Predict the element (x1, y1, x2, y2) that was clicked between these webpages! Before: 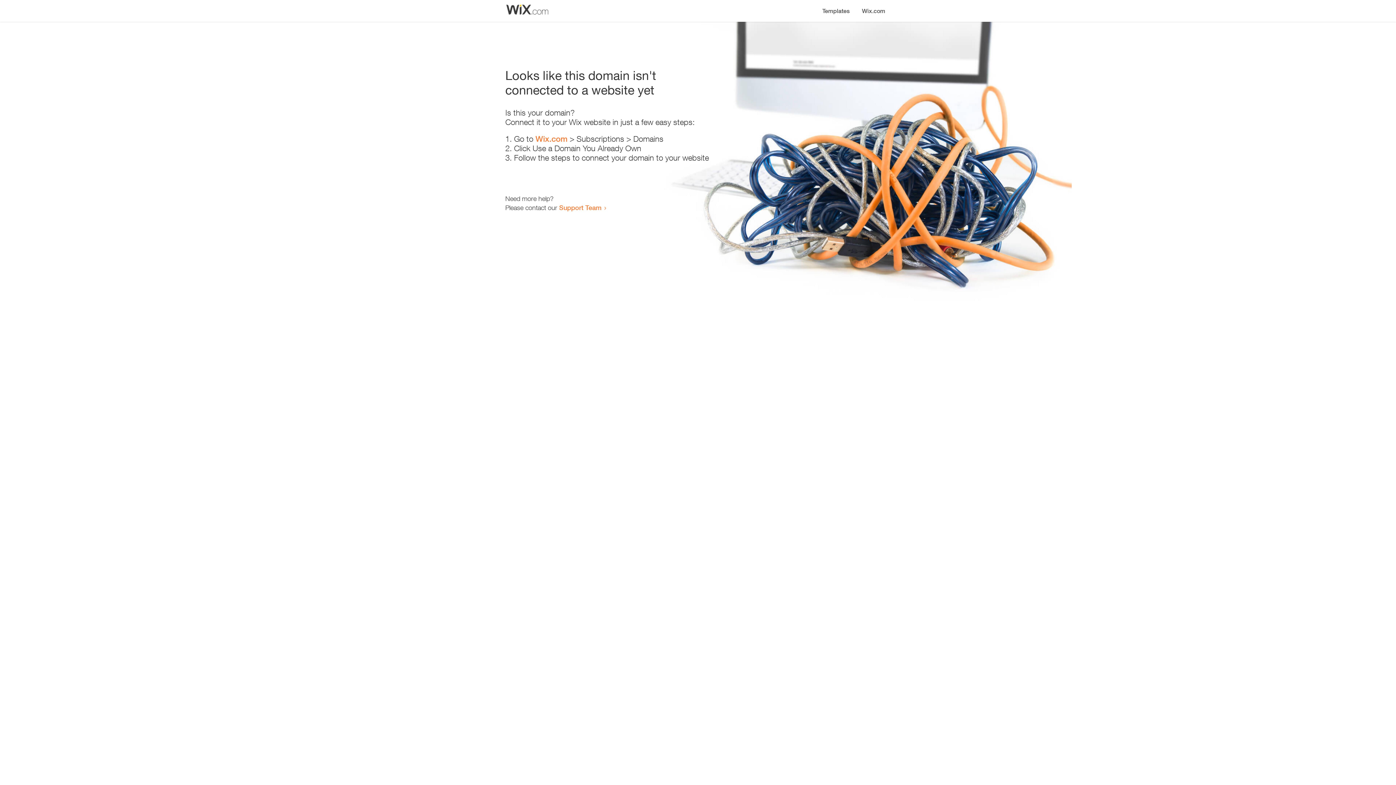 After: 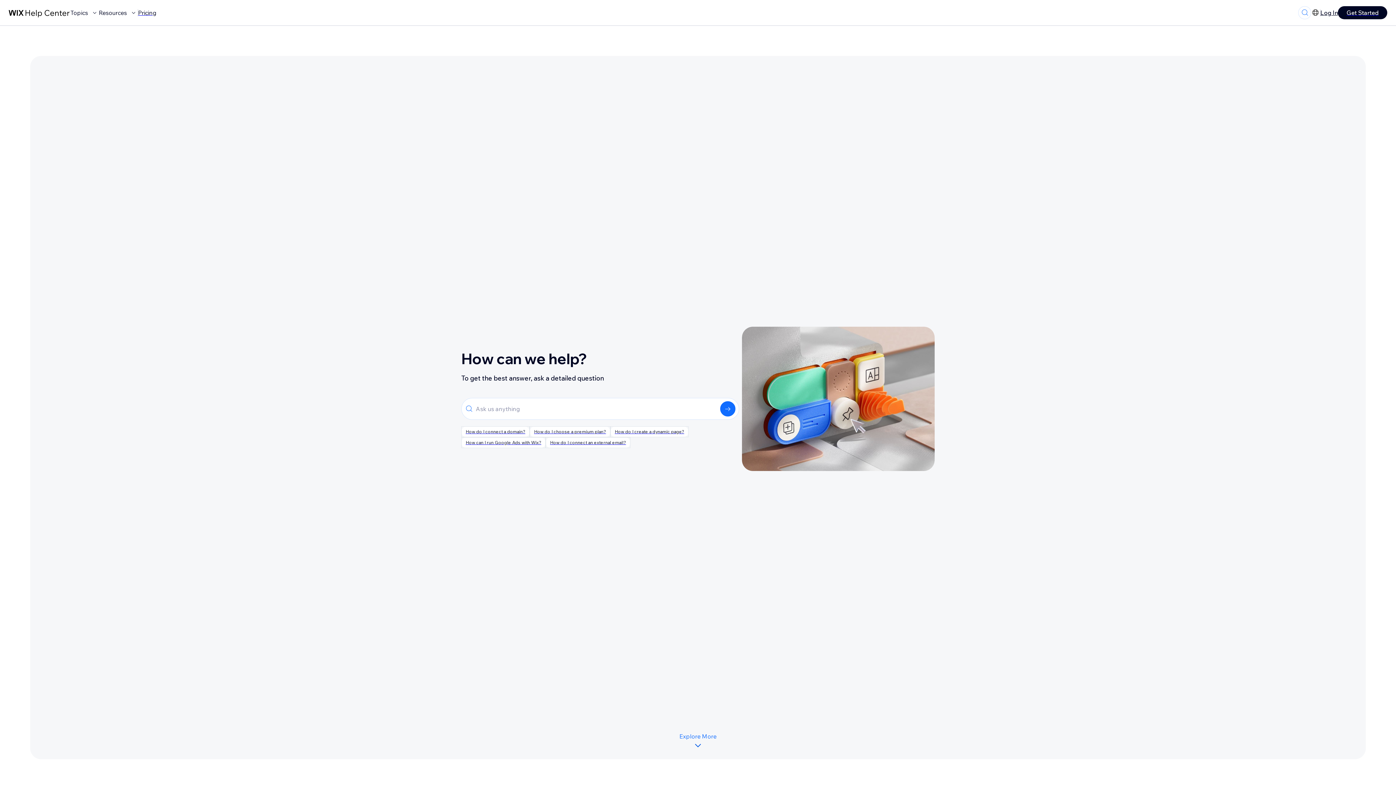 Action: bbox: (559, 203, 601, 211) label: Support Team